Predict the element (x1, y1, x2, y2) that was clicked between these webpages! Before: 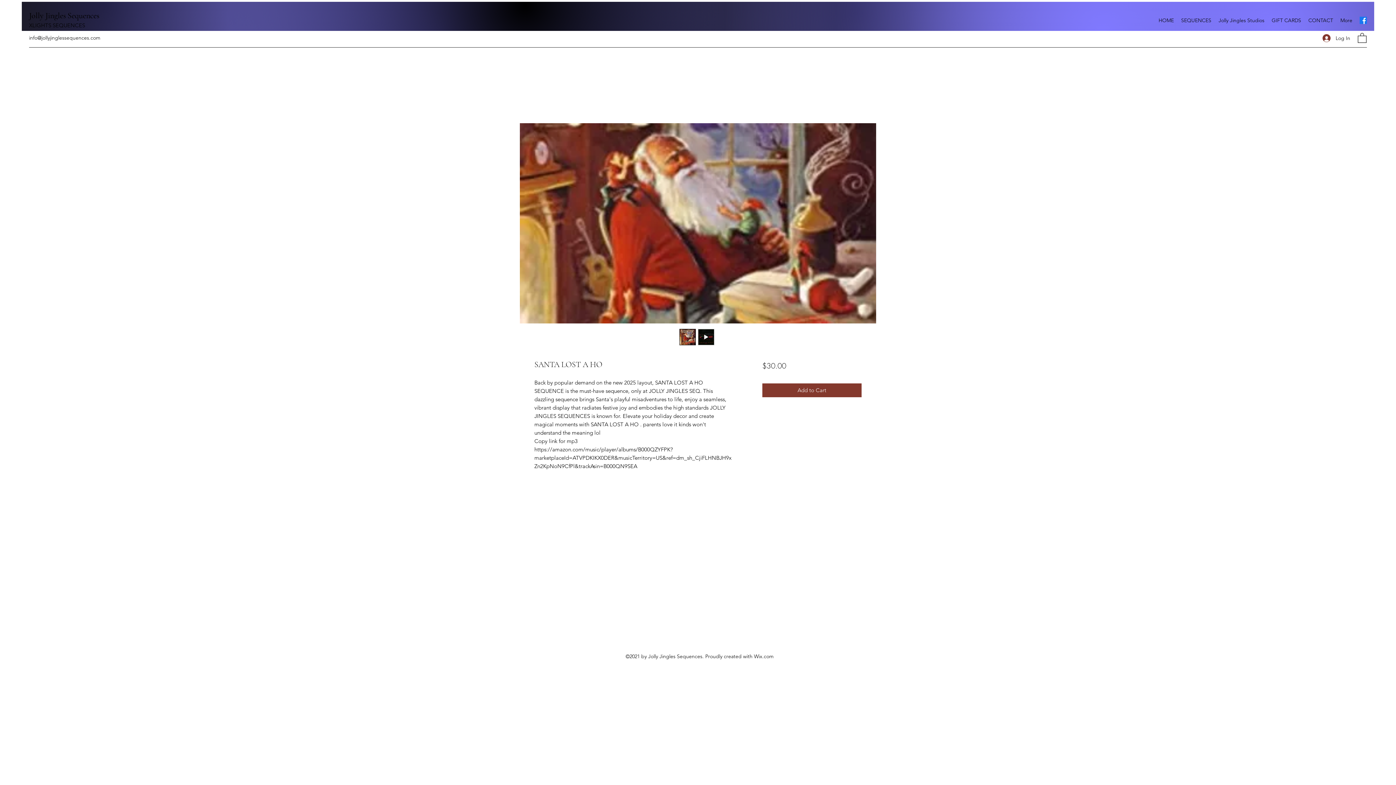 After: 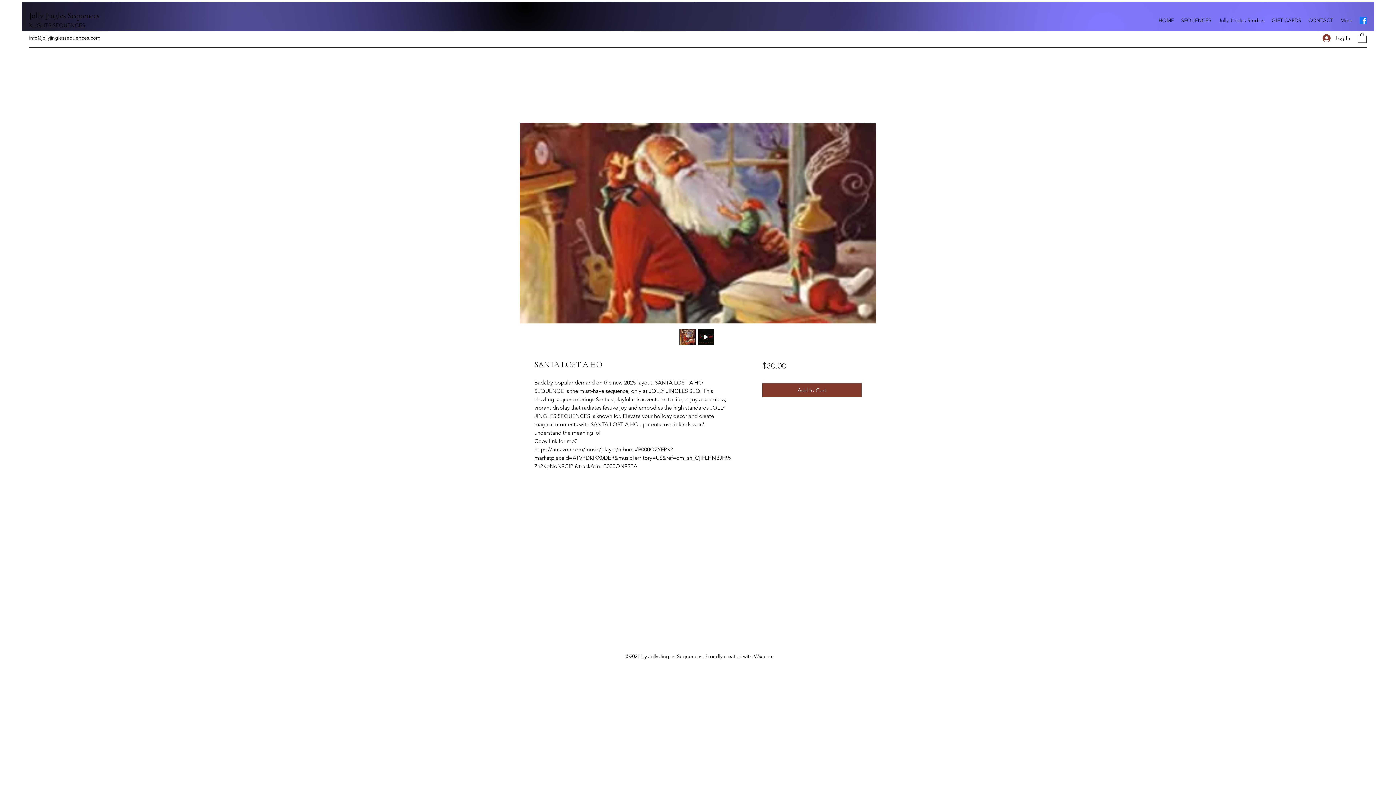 Action: bbox: (698, 328, 714, 345)